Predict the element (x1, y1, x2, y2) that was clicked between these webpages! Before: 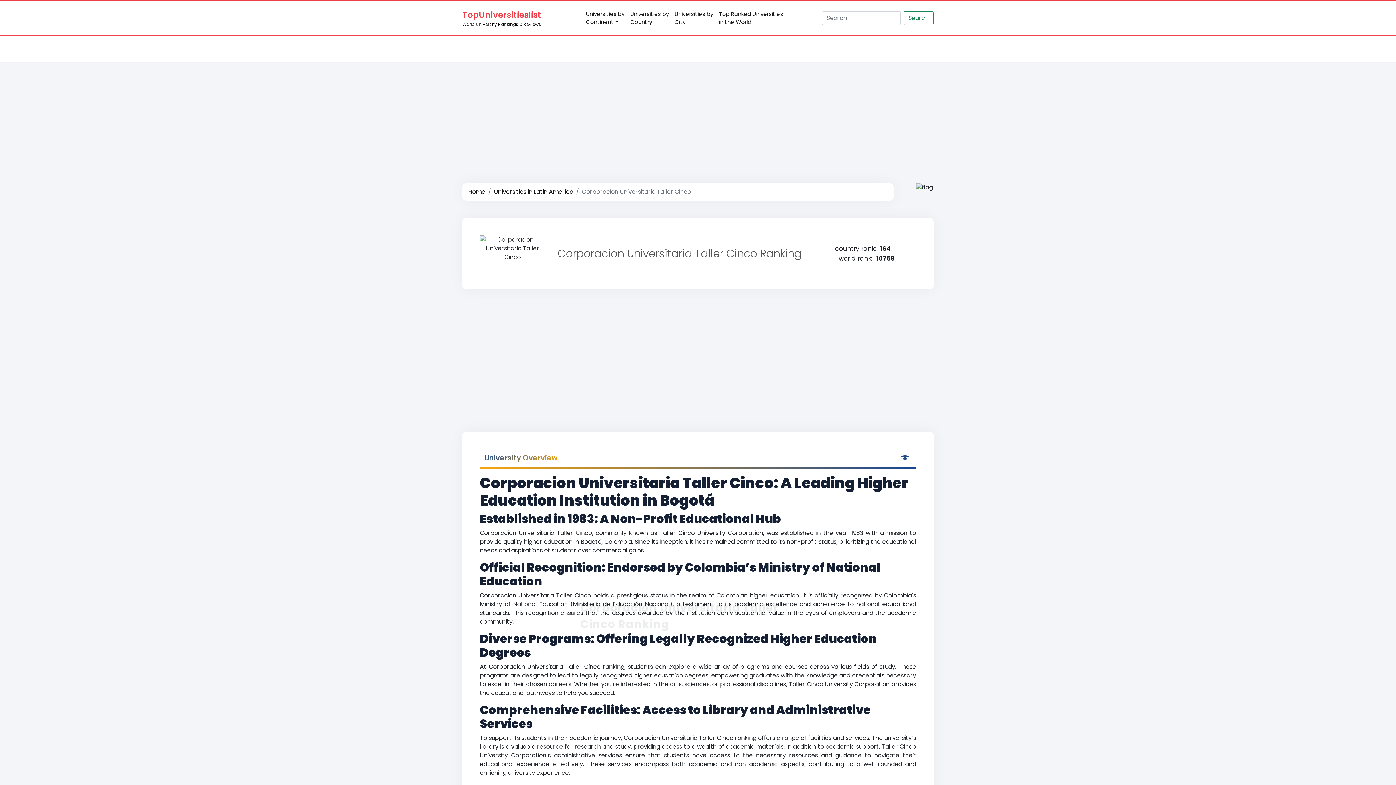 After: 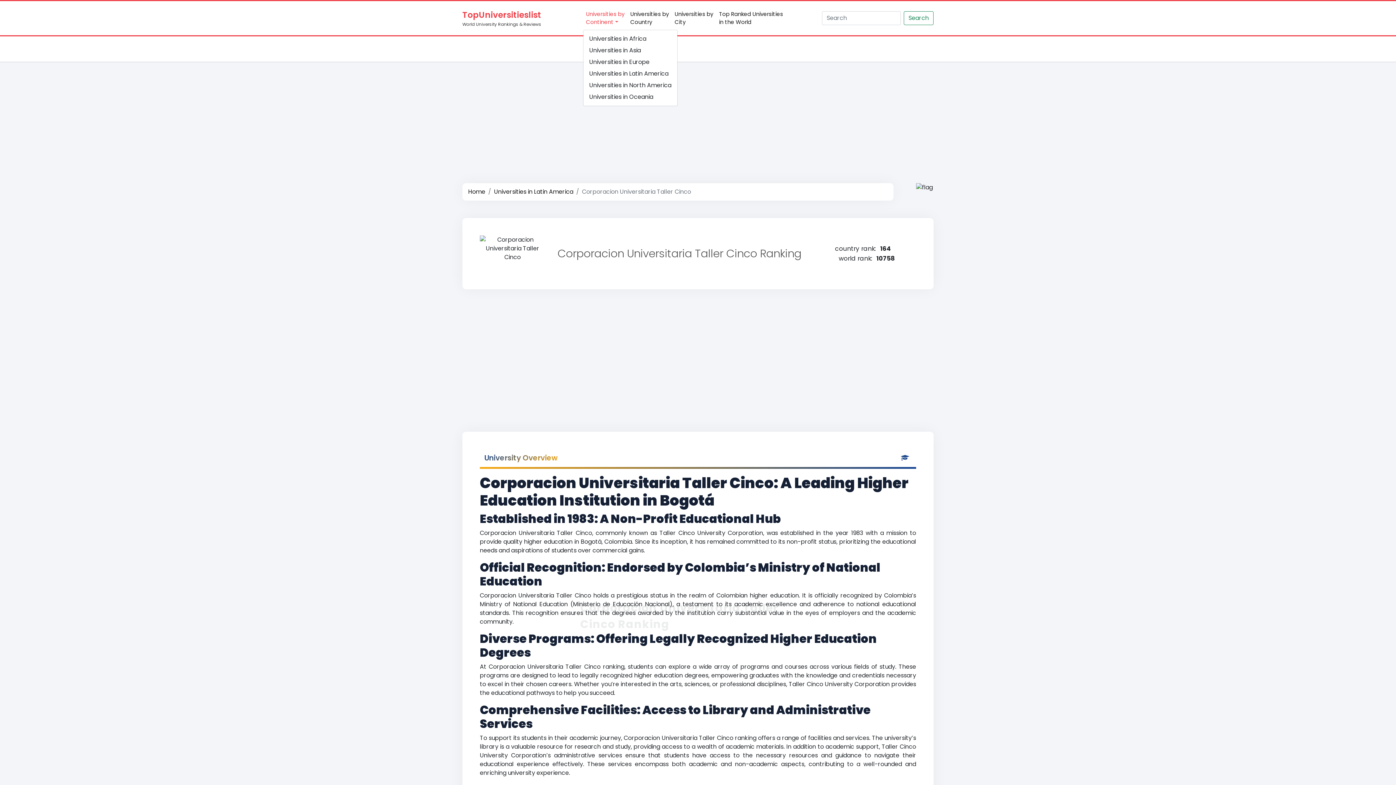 Action: bbox: (583, 7, 627, 29) label: Universities by
Continent